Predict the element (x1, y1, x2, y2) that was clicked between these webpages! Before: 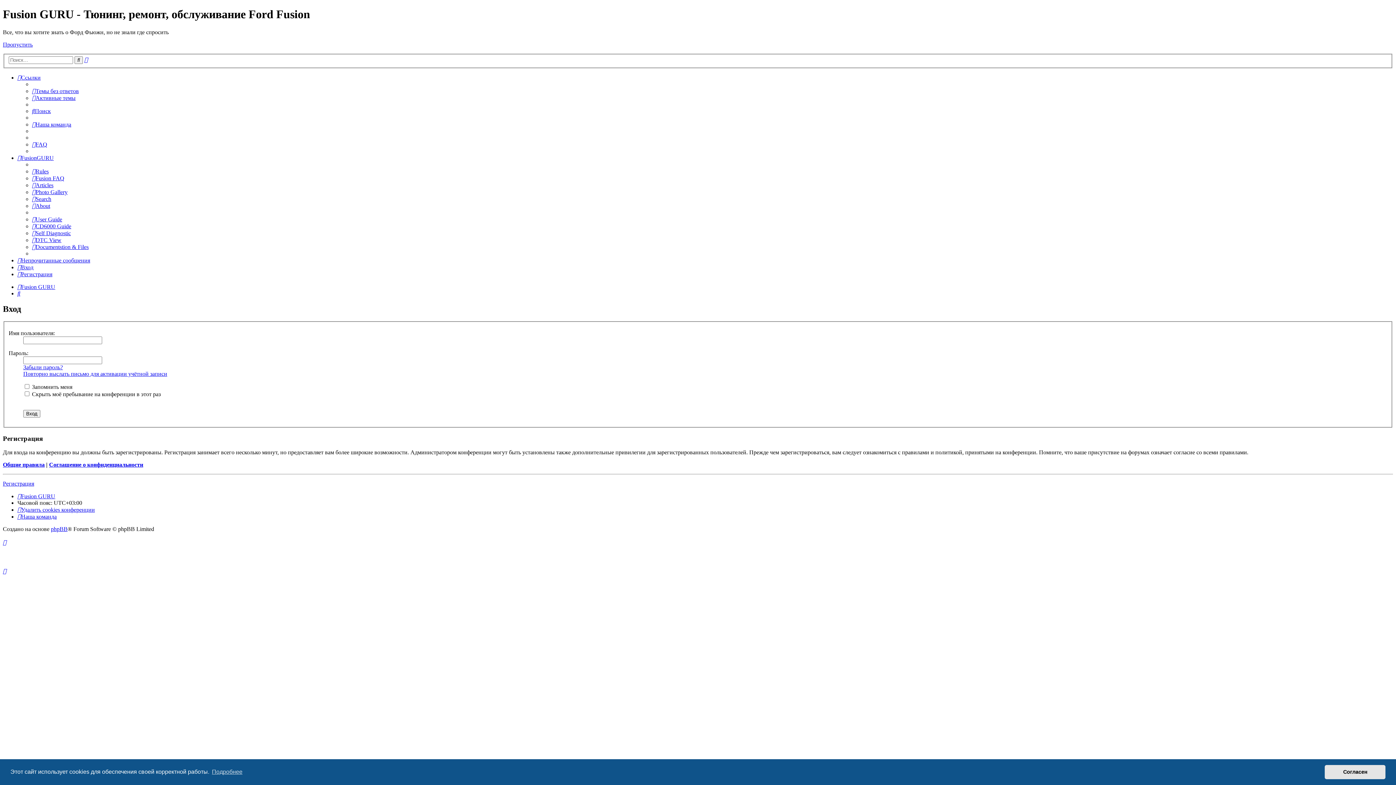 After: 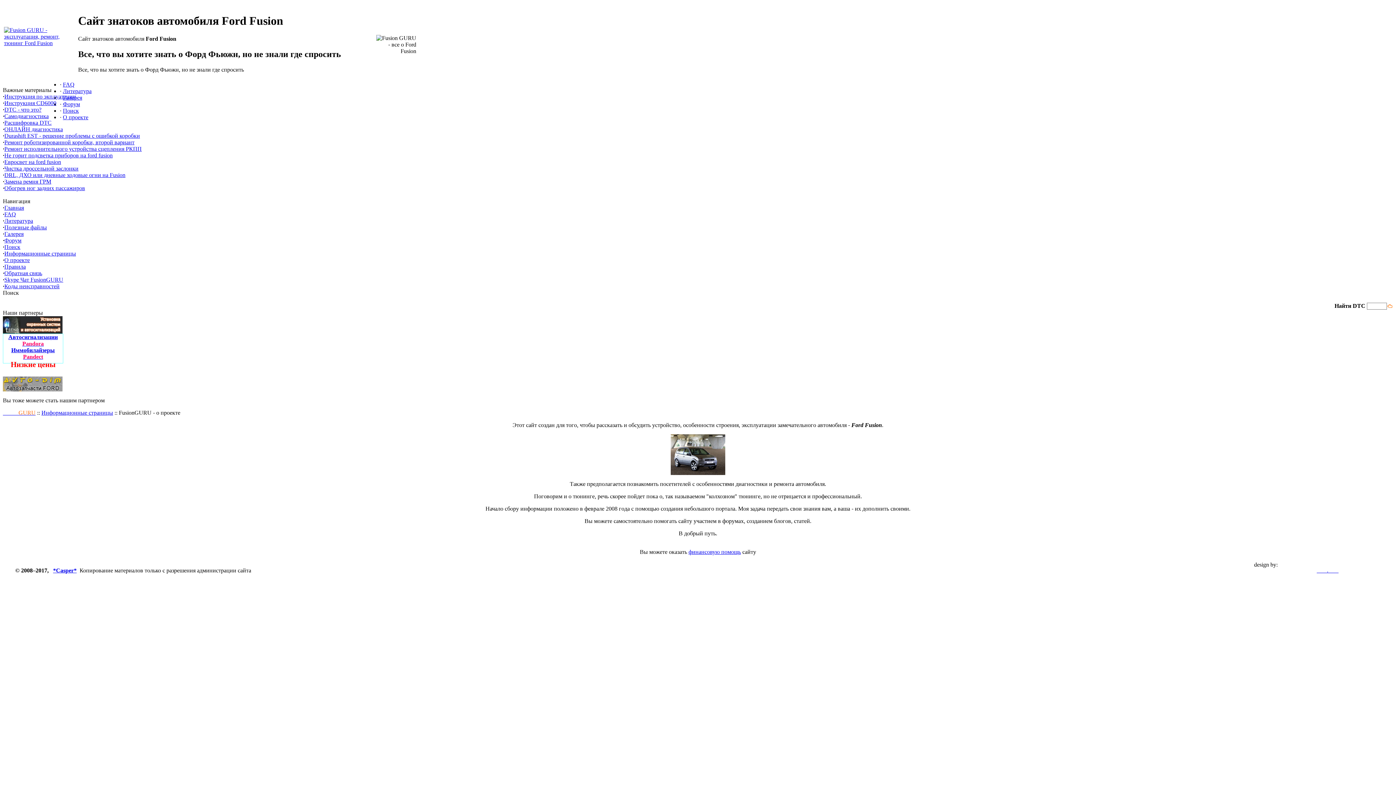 Action: bbox: (32, 203, 50, 209) label: About